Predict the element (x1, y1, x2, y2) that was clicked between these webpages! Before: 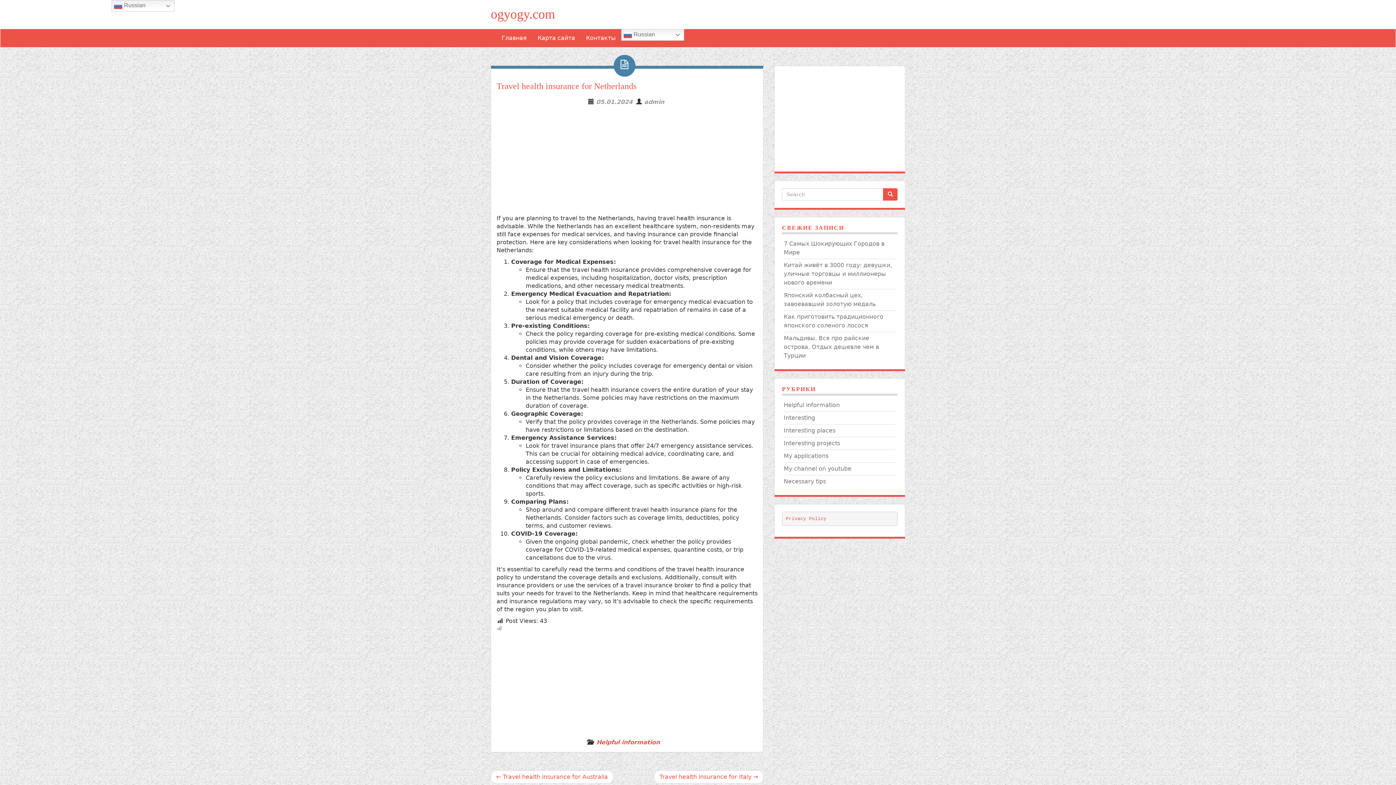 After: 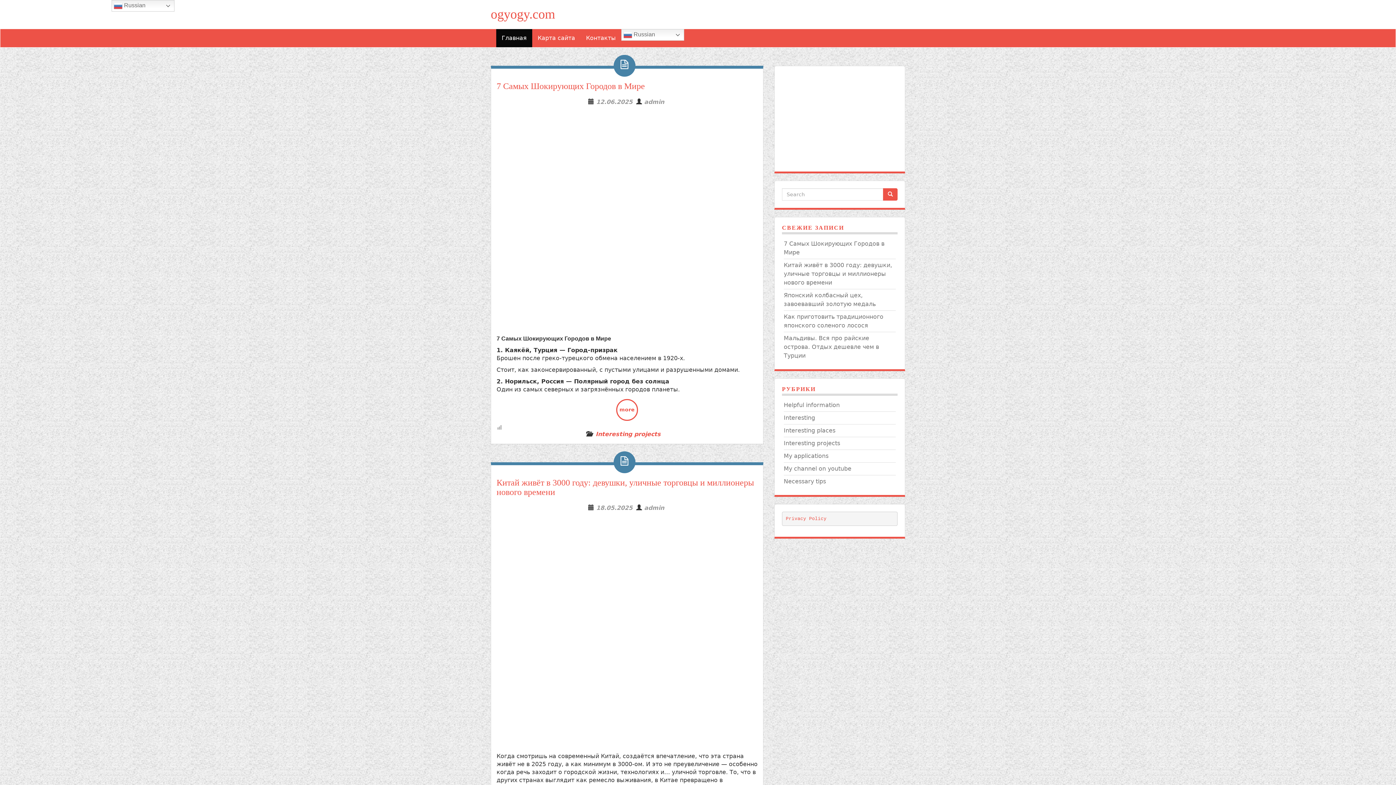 Action: bbox: (490, 6, 555, 21) label: ogyogy.com